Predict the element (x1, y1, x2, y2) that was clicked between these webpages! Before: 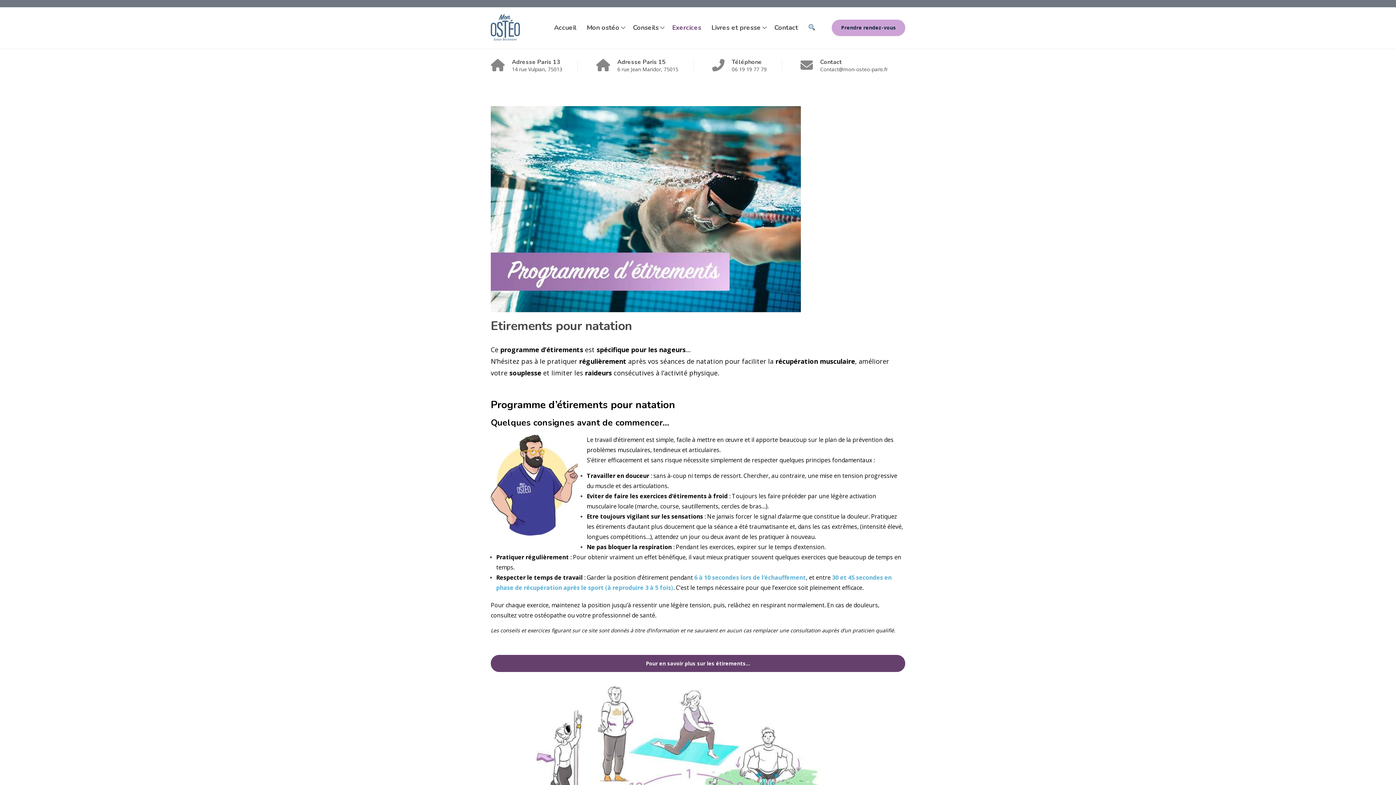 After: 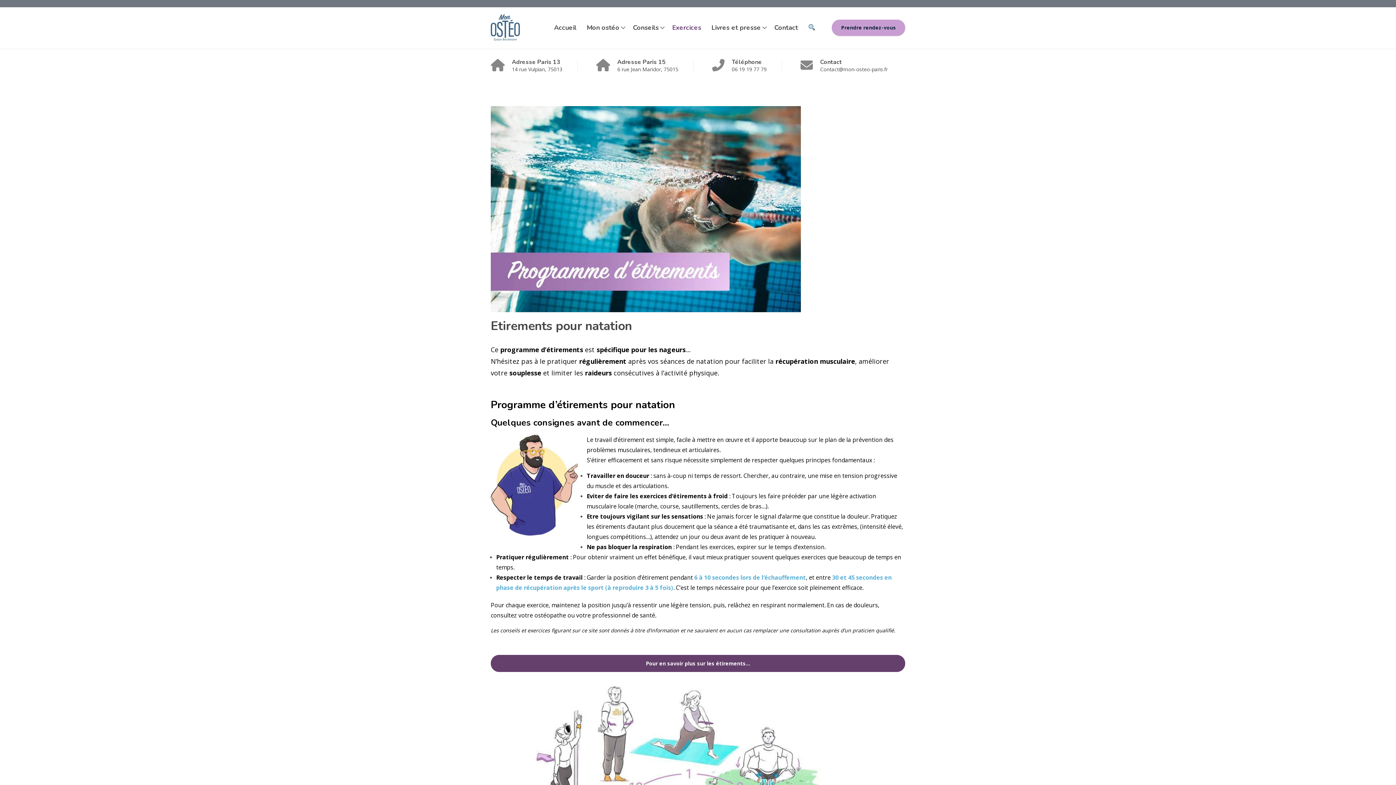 Action: bbox: (832, 19, 905, 36) label: Prendre rendez-vous